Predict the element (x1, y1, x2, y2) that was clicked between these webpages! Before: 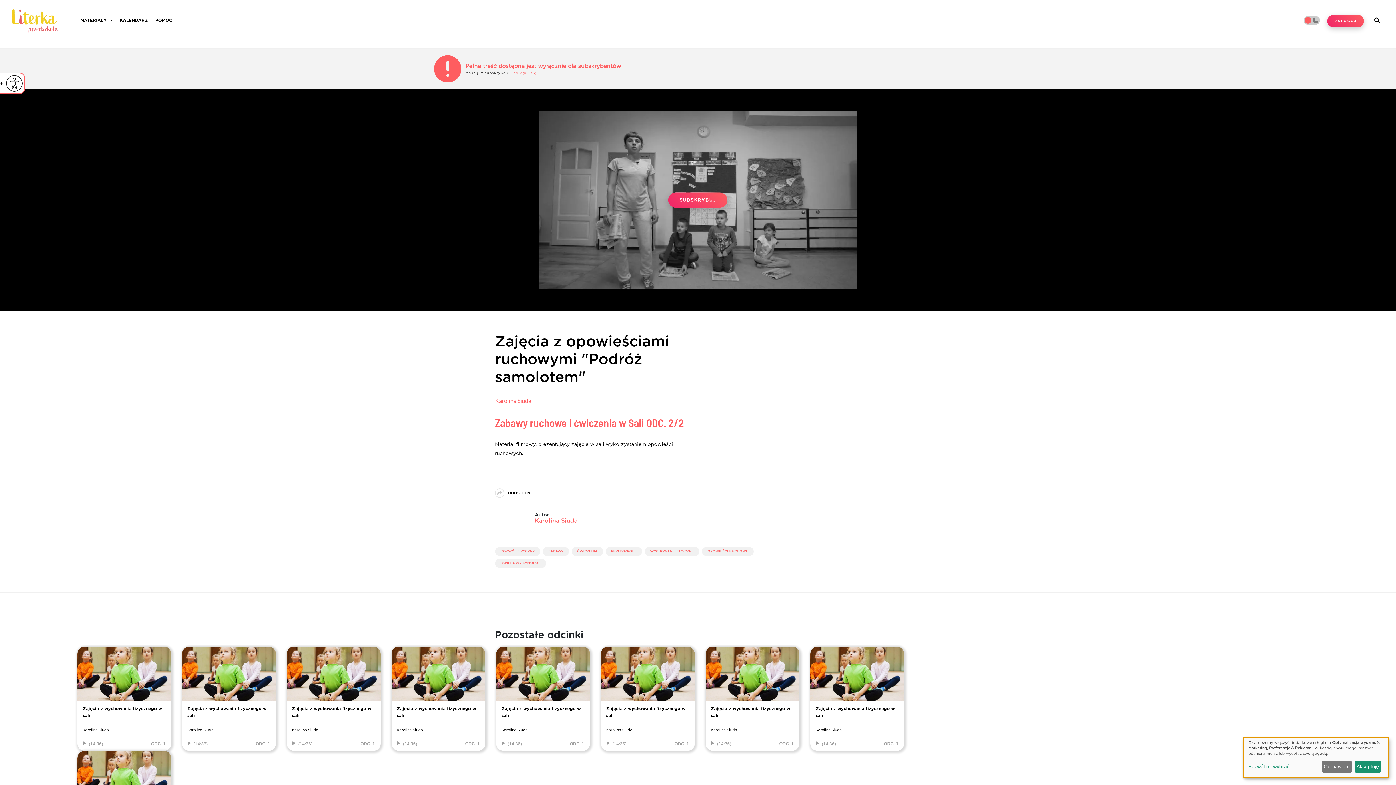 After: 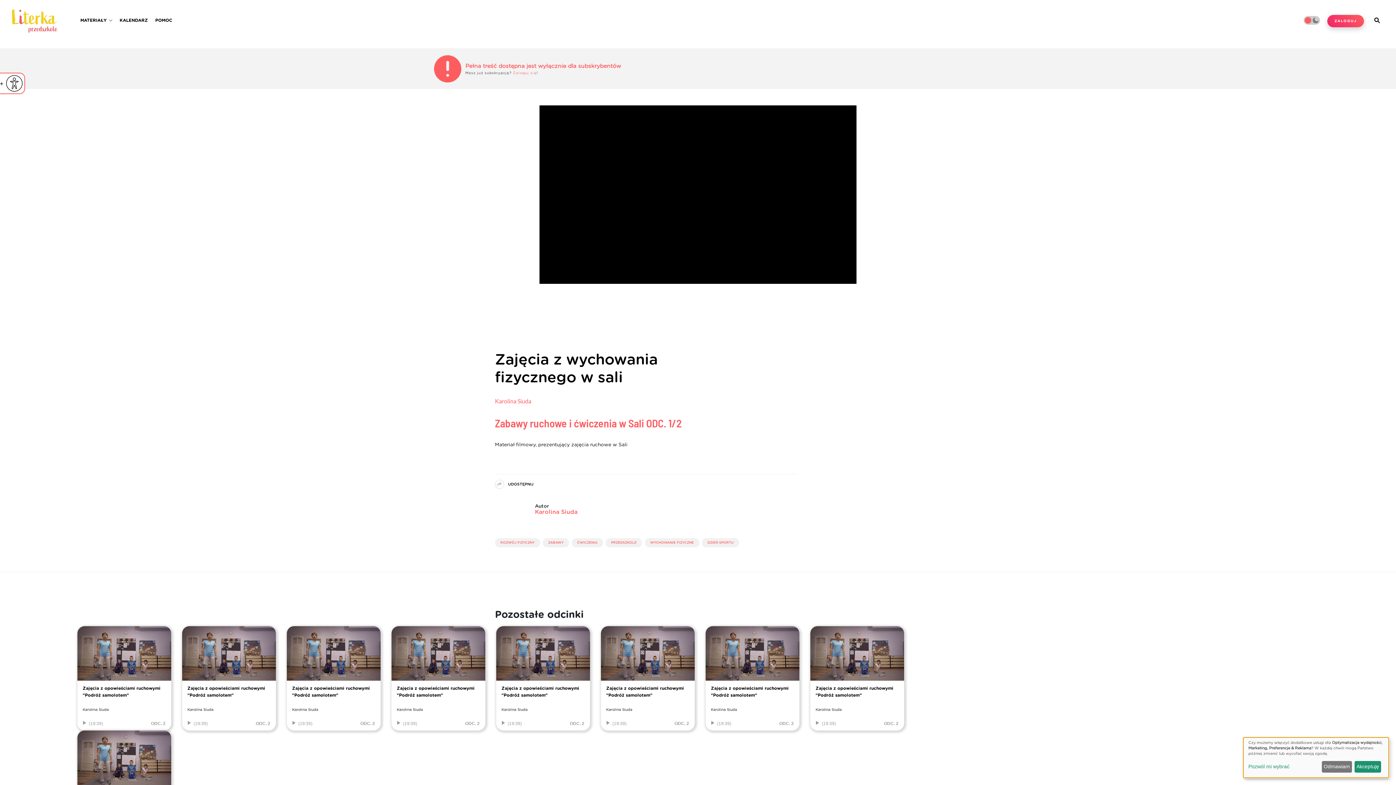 Action: bbox: (705, 646, 799, 751) label: Zajęcia z wychowania fizycznego w sali

Karolina Siuda

(14:36)
ODC. 1